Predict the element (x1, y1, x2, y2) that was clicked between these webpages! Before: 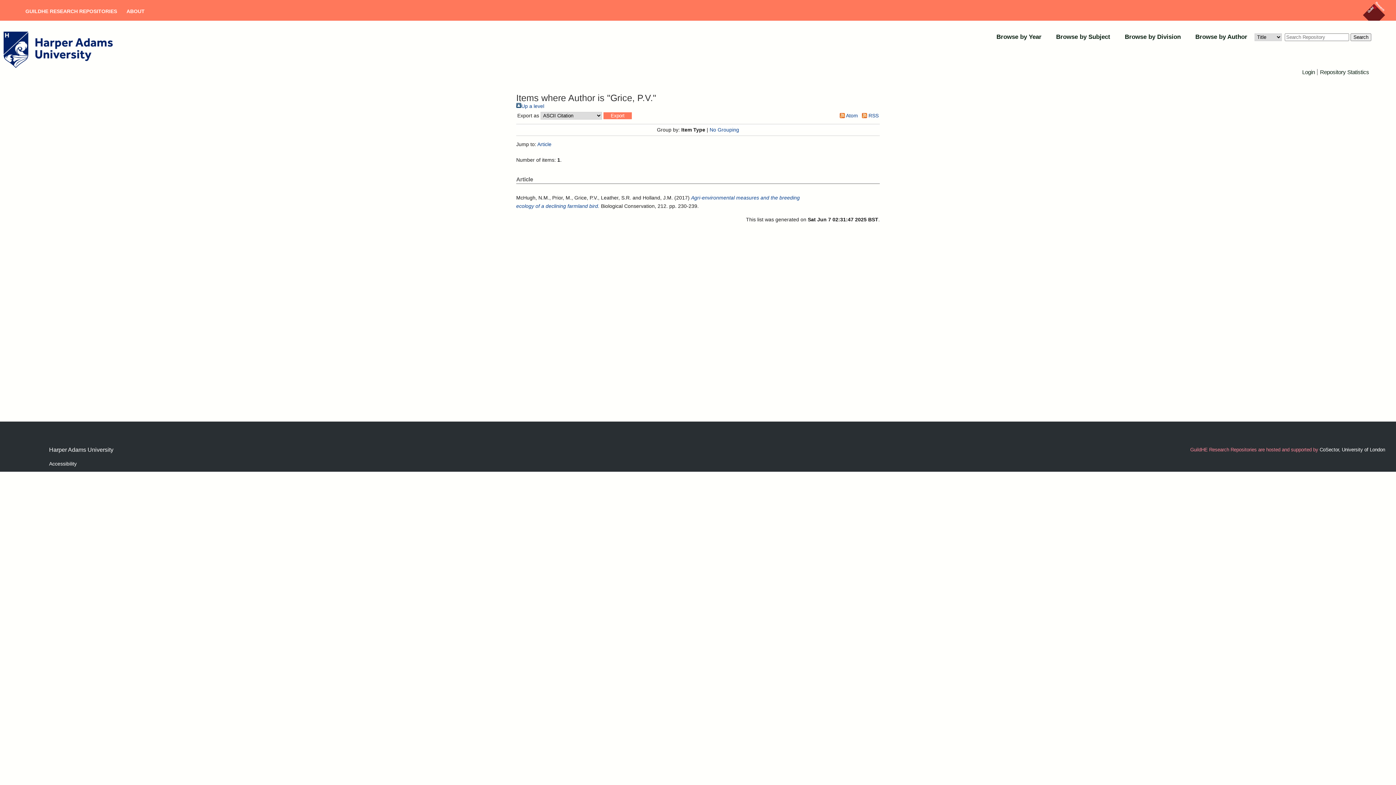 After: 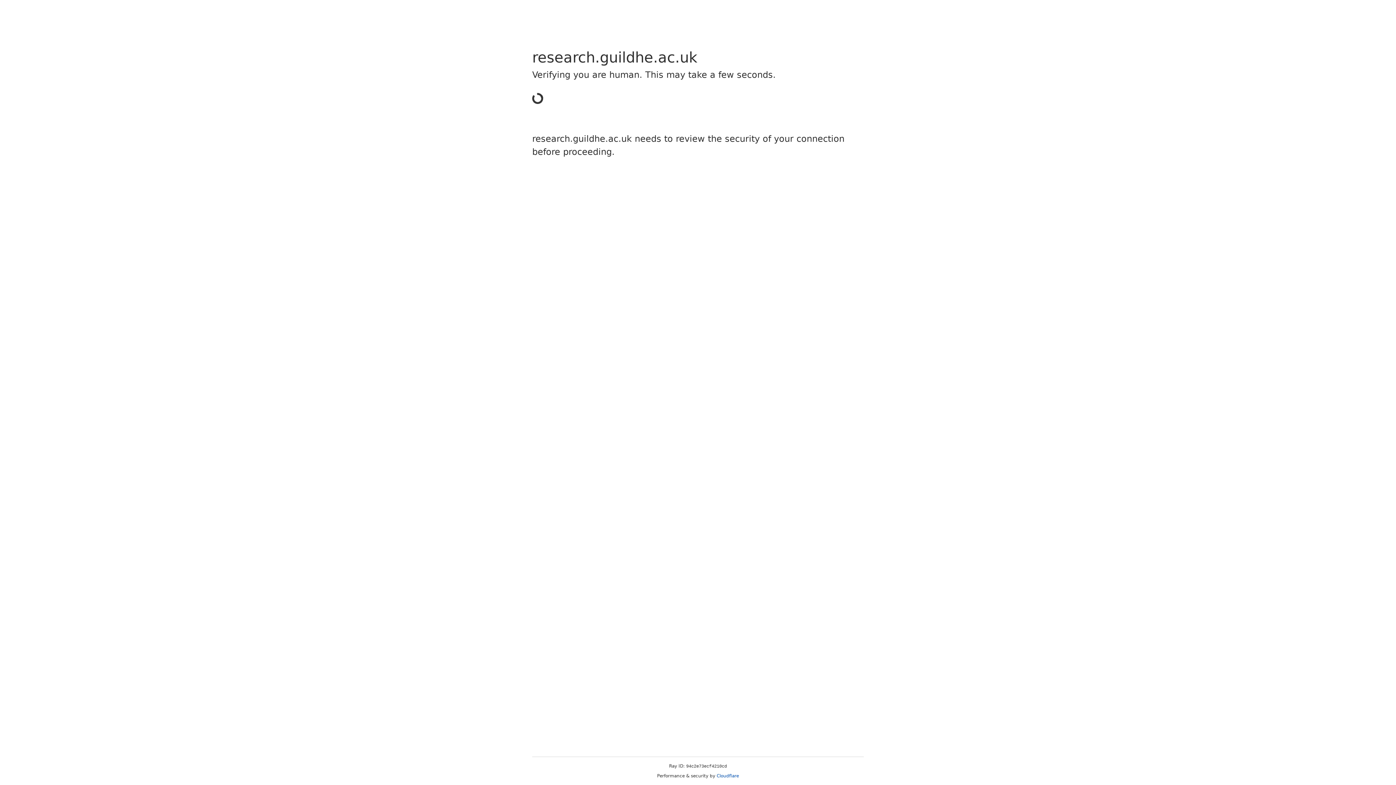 Action: bbox: (1363, 16, 1385, 21)